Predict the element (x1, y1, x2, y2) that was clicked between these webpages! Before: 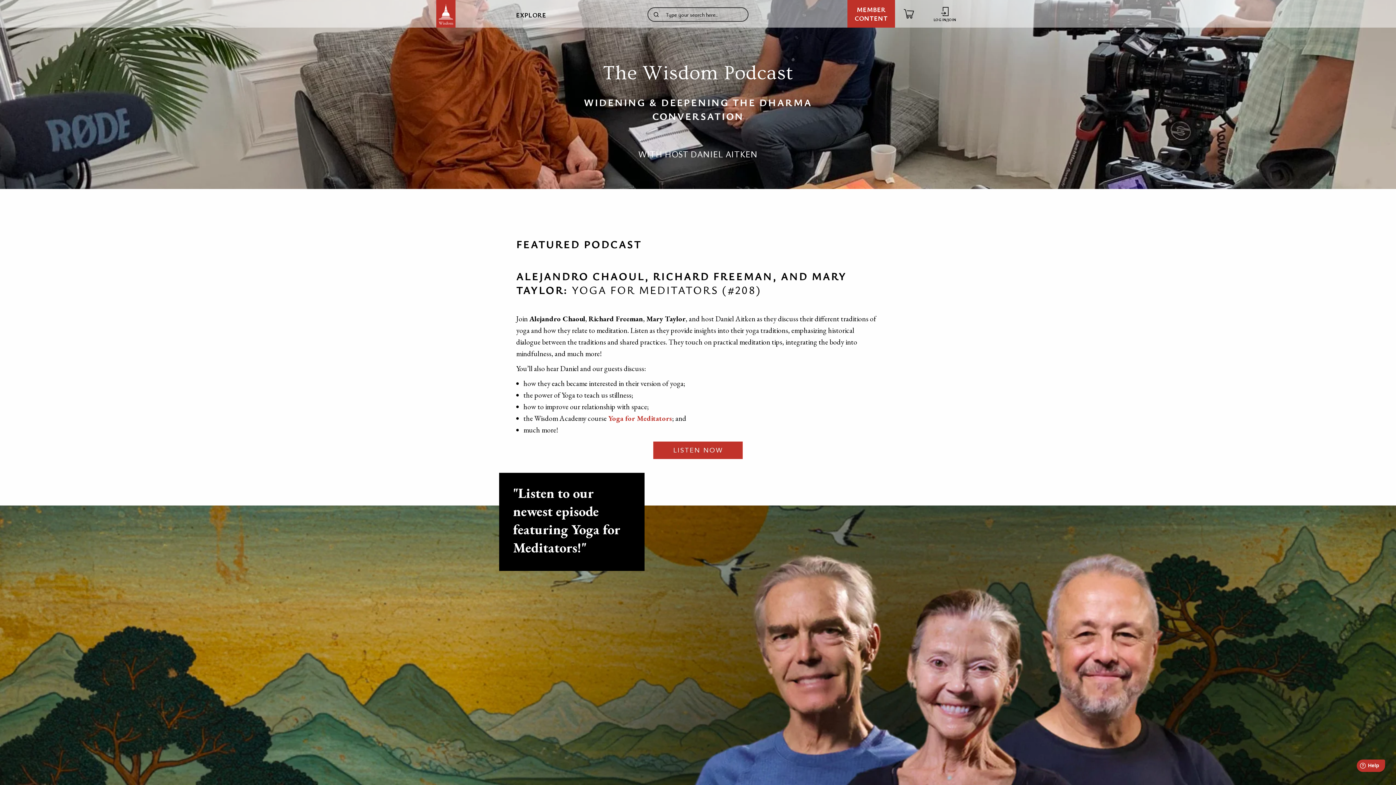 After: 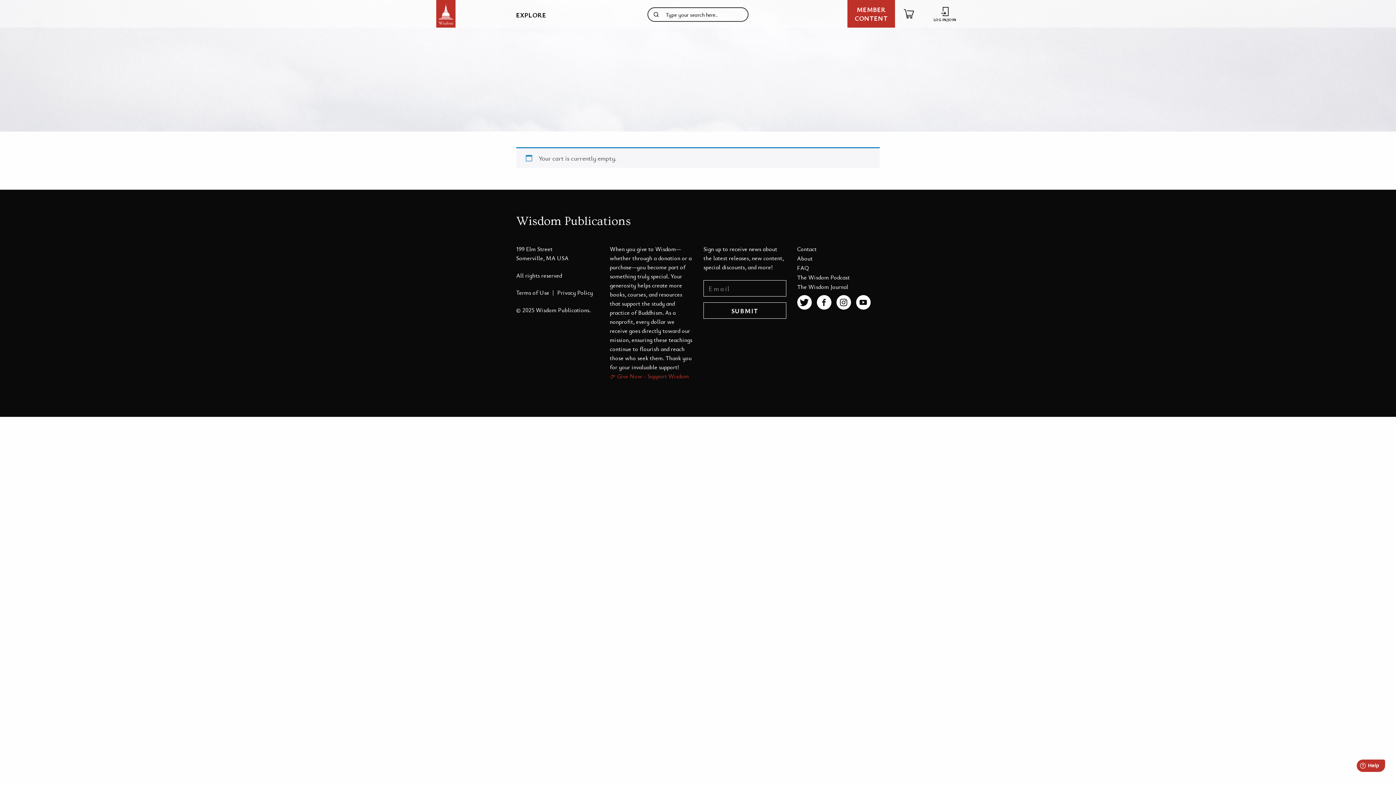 Action: bbox: (895, 0, 922, 27)